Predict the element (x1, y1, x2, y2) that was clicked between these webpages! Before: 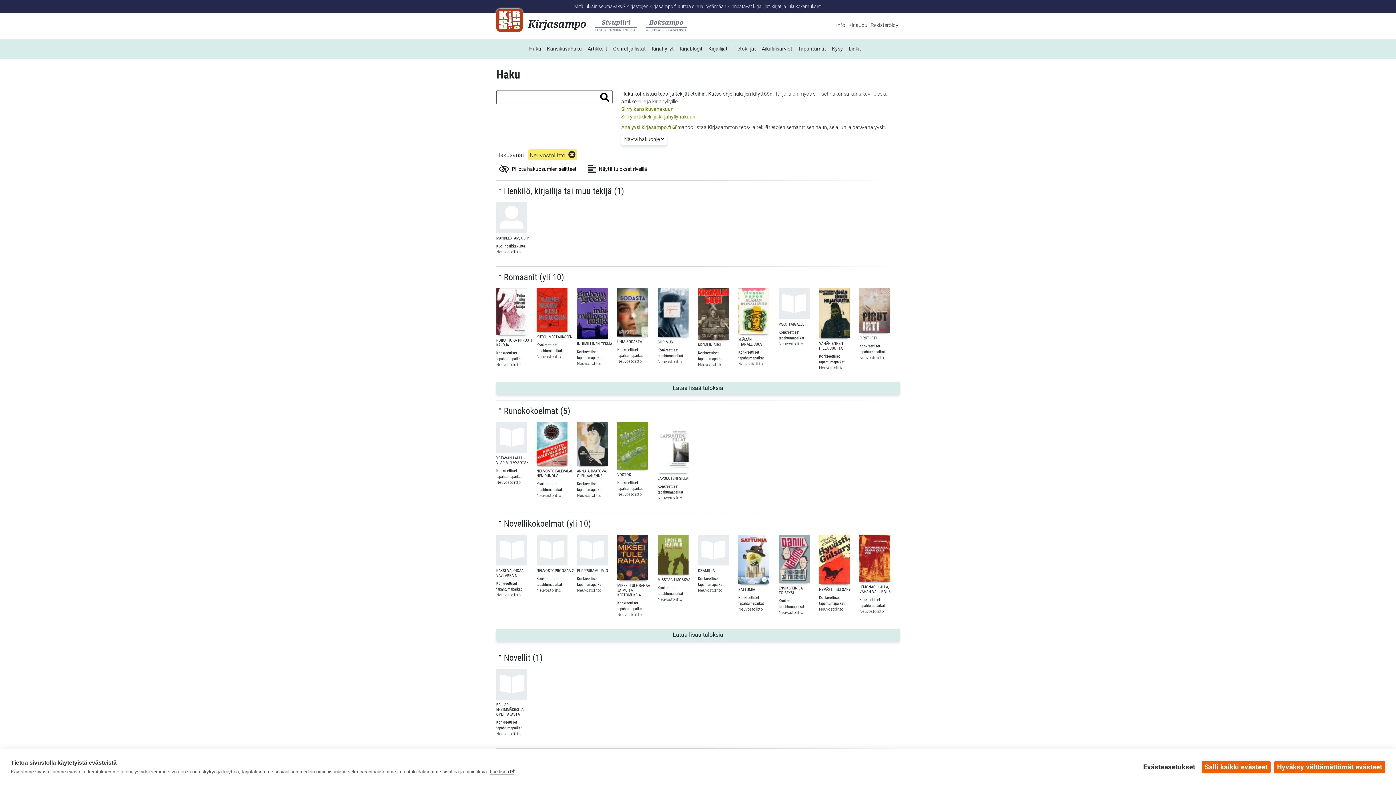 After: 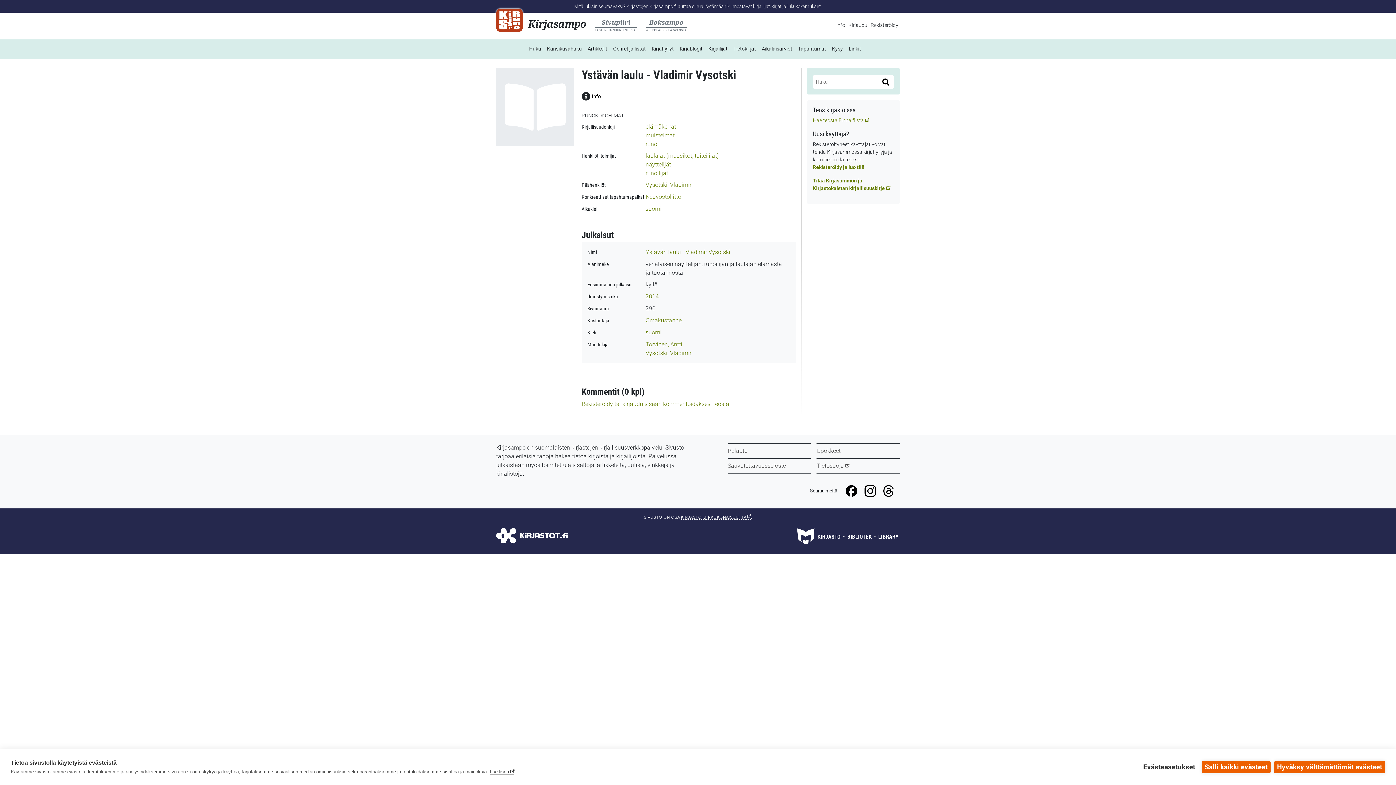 Action: label: YSTÄVÄN LAULU - VLADIMIR VYSOTSKI bbox: (496, 456, 533, 465)